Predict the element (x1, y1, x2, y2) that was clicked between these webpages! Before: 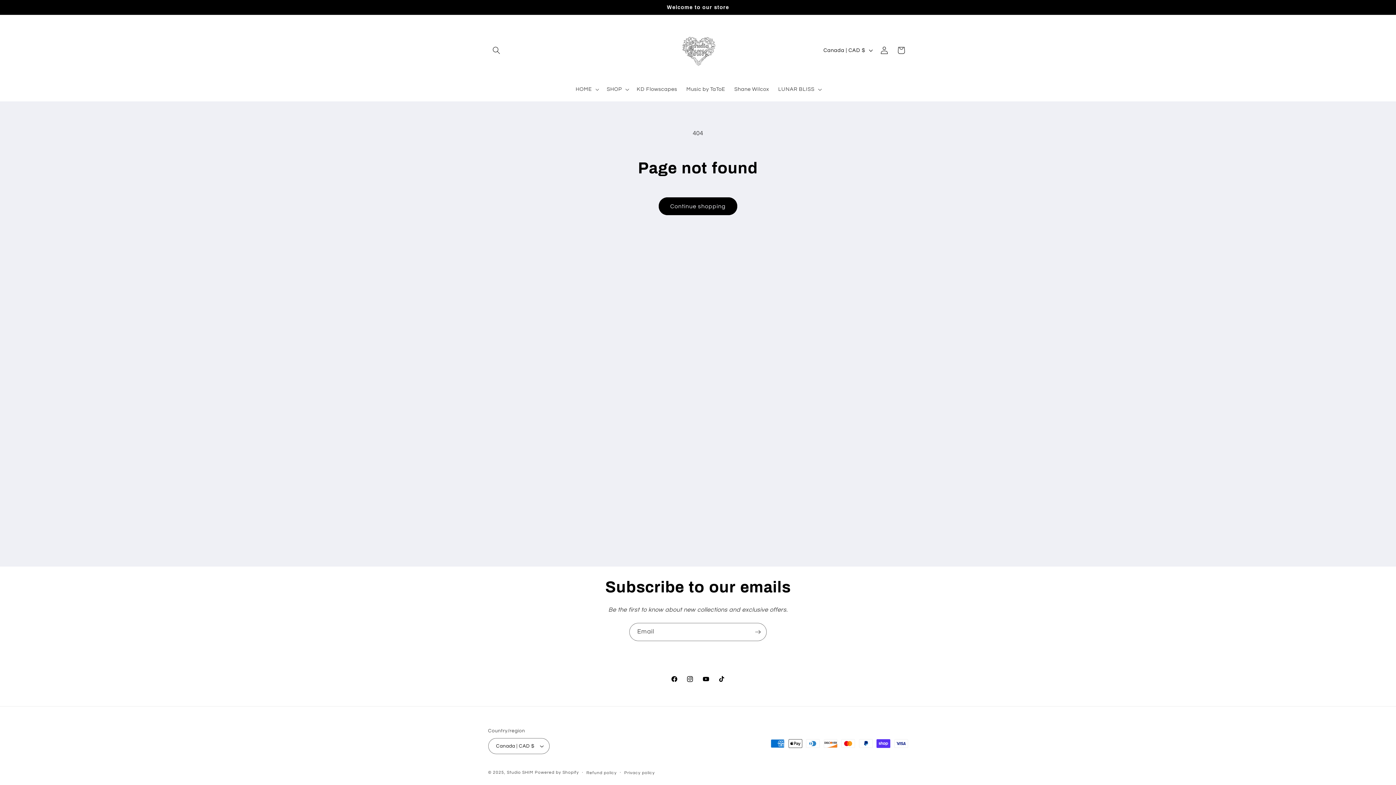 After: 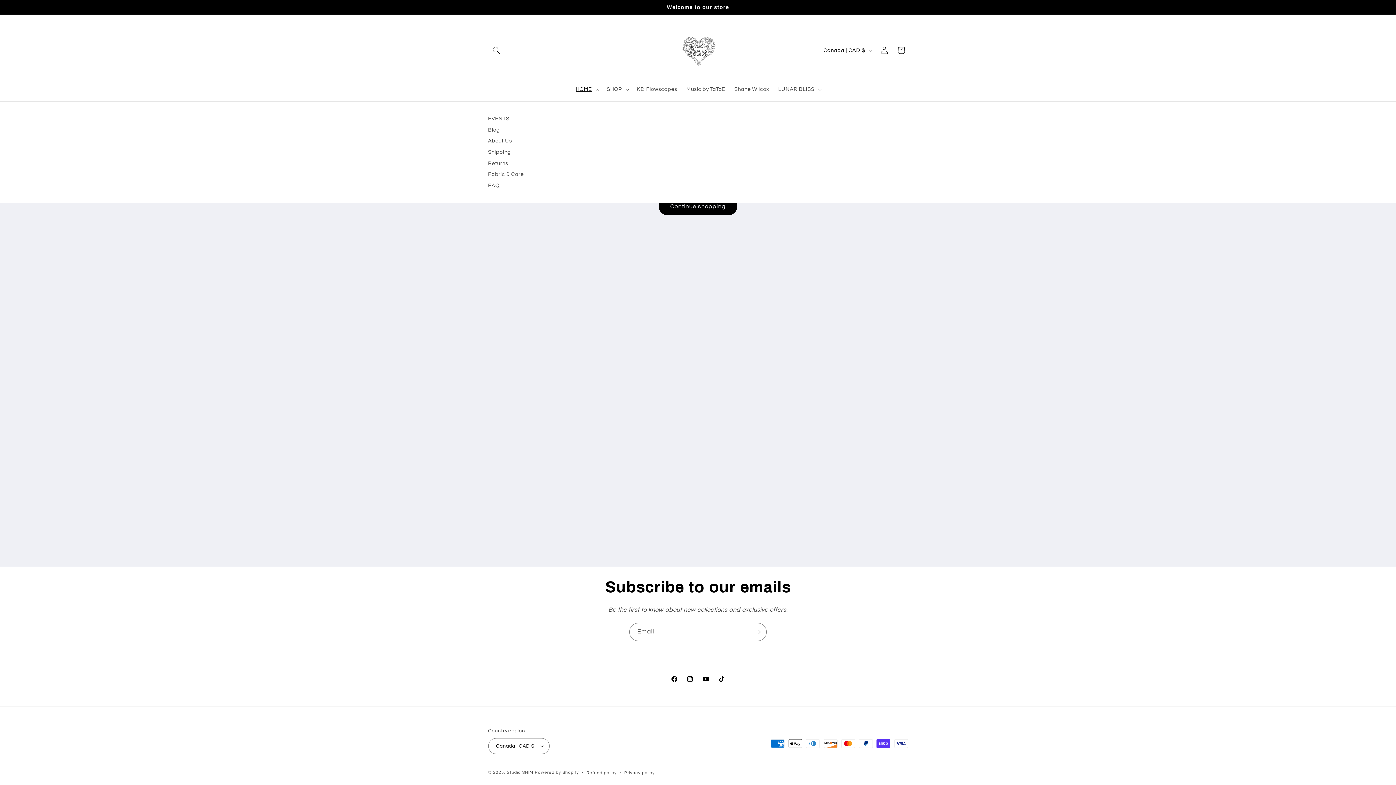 Action: bbox: (571, 81, 602, 97) label: HOME